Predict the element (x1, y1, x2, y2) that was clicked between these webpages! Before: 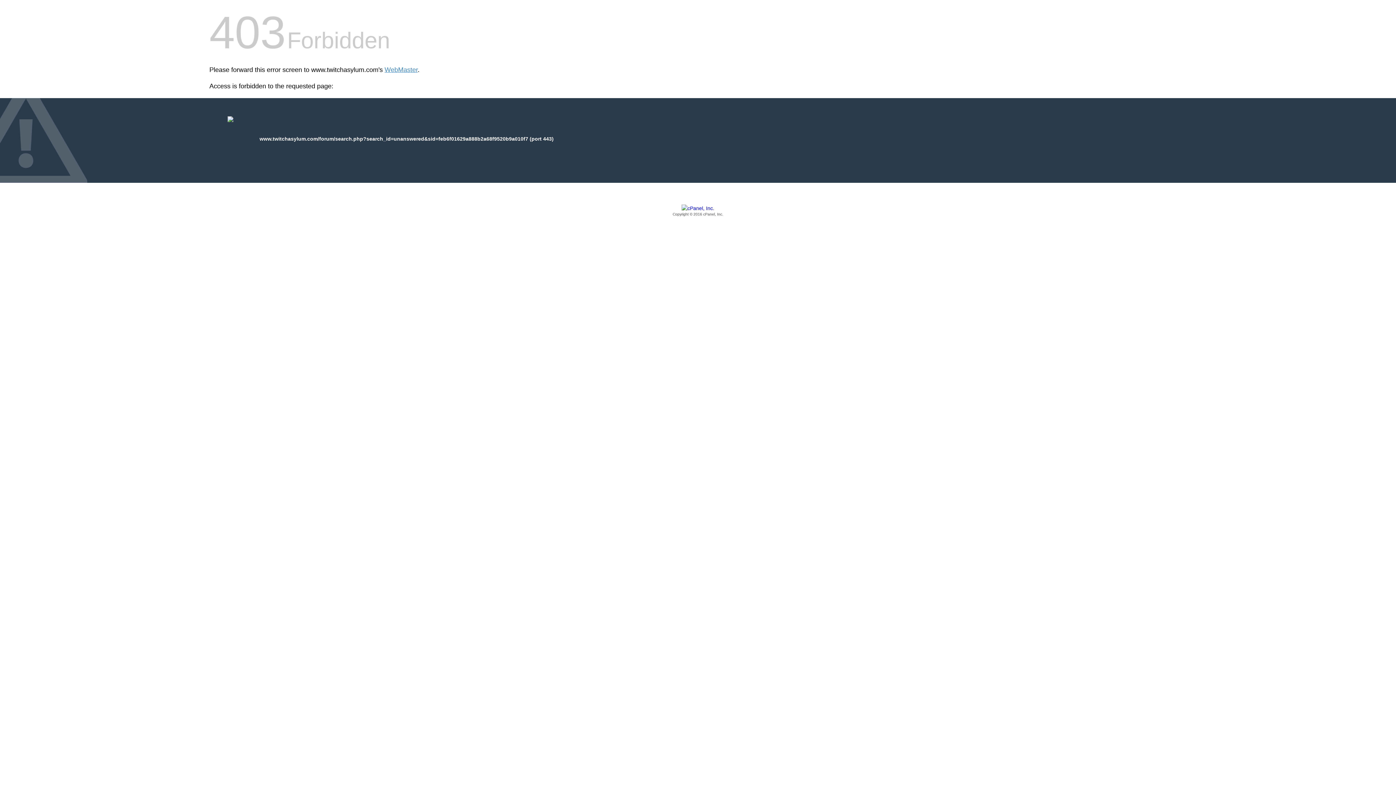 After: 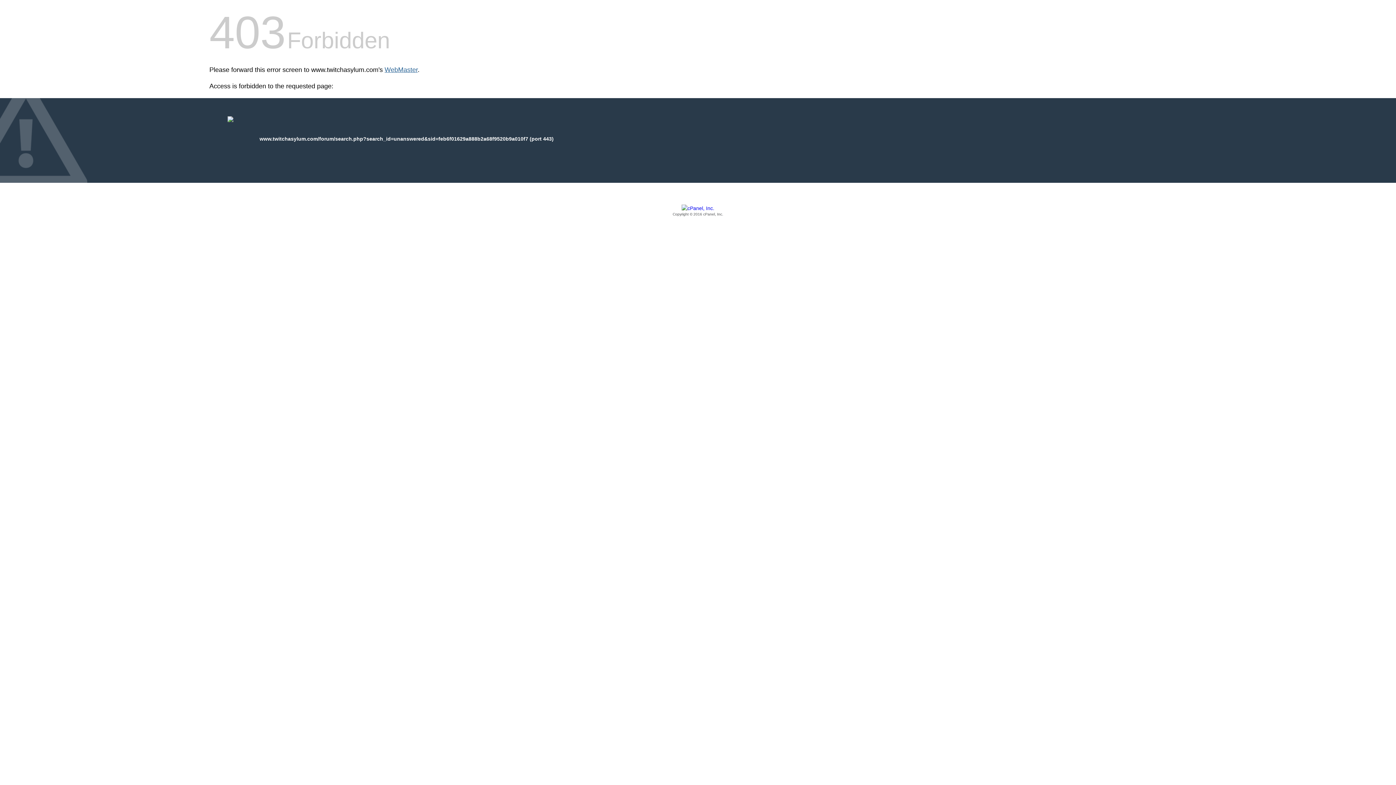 Action: label: WebMaster bbox: (384, 66, 417, 73)